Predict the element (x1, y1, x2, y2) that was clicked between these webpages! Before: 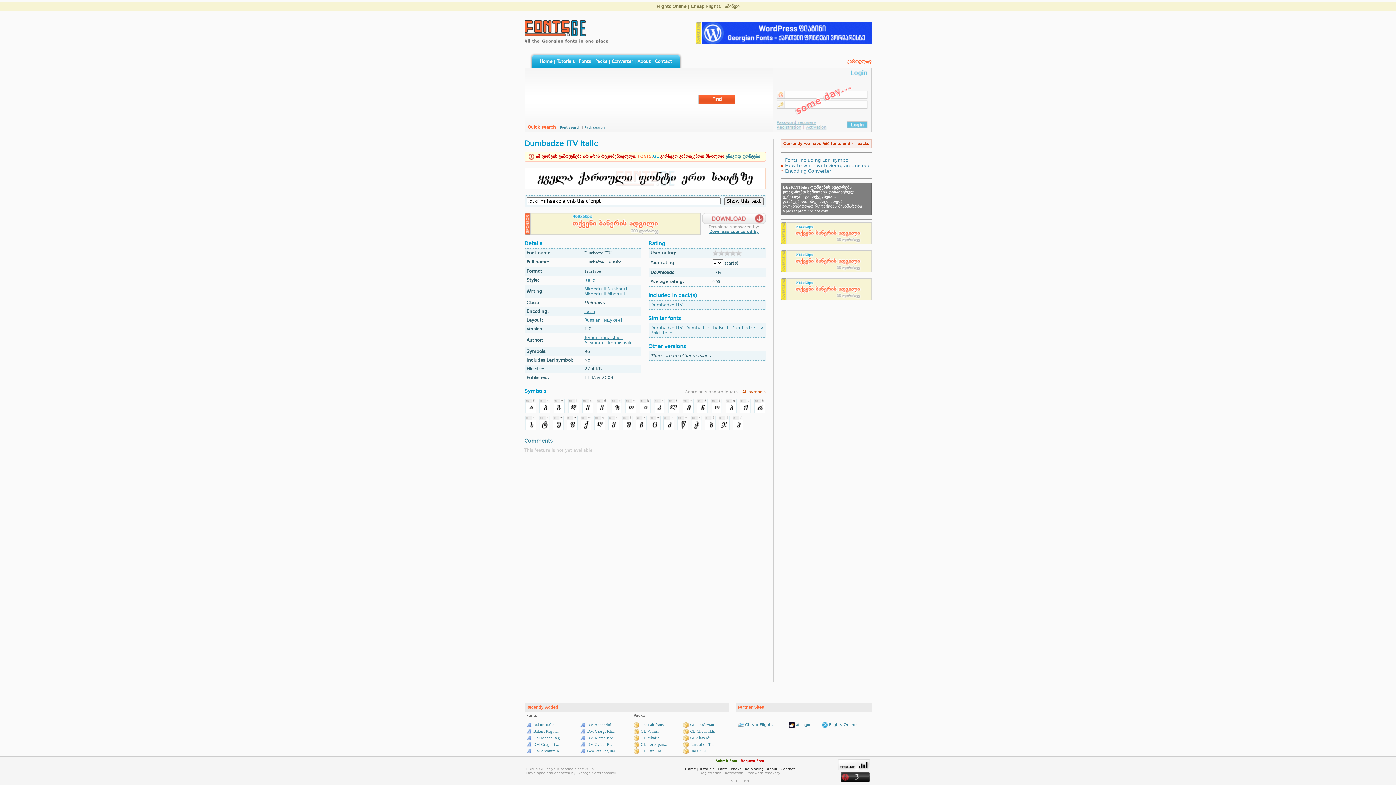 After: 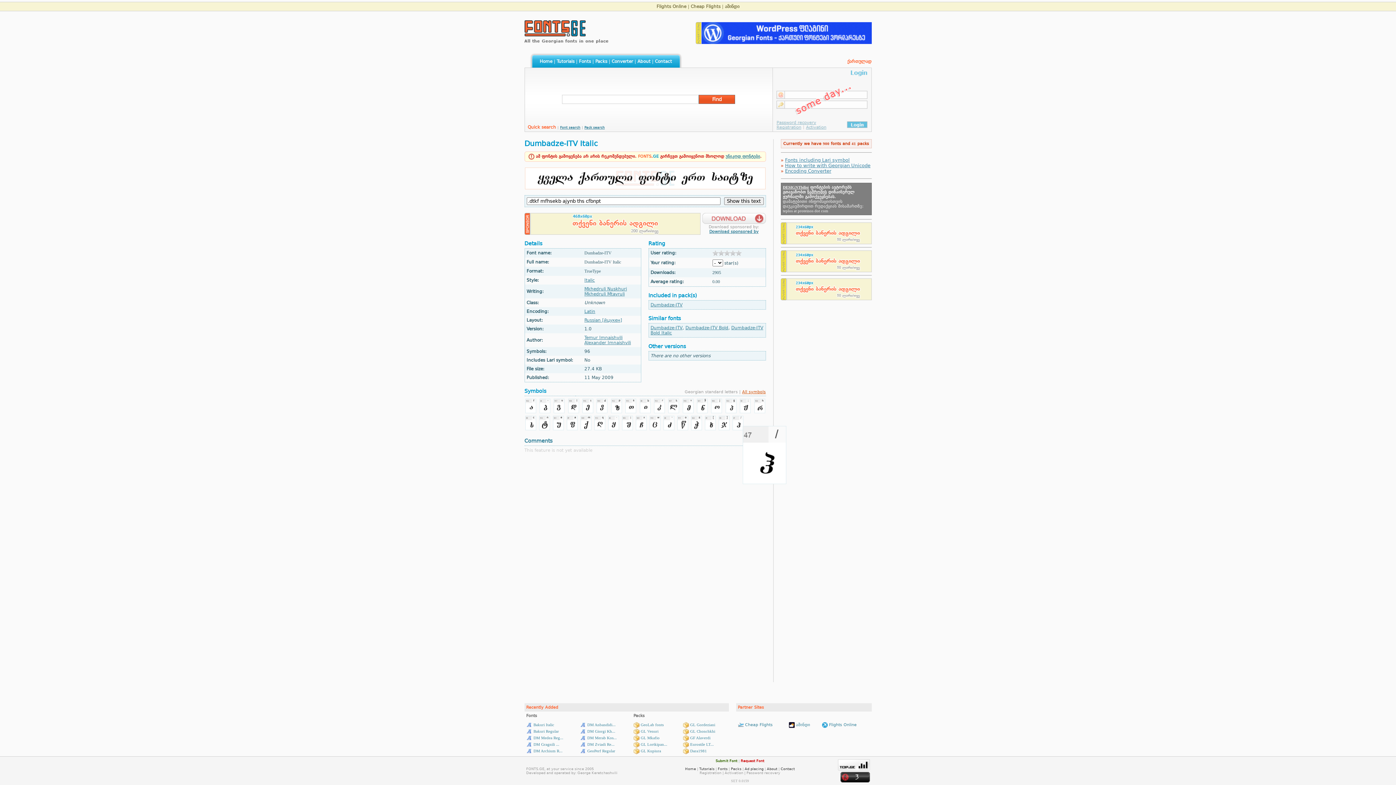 Action: bbox: (731, 427, 744, 432)